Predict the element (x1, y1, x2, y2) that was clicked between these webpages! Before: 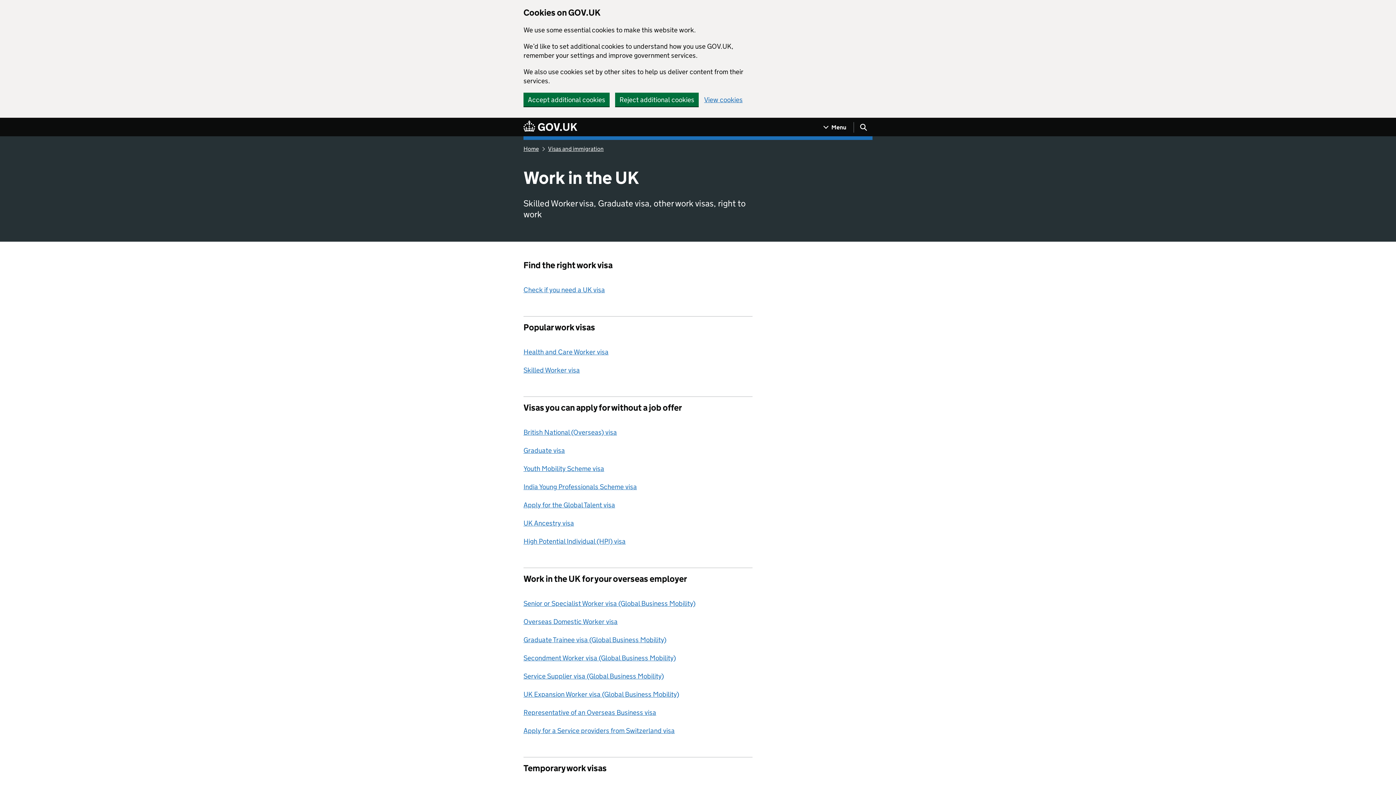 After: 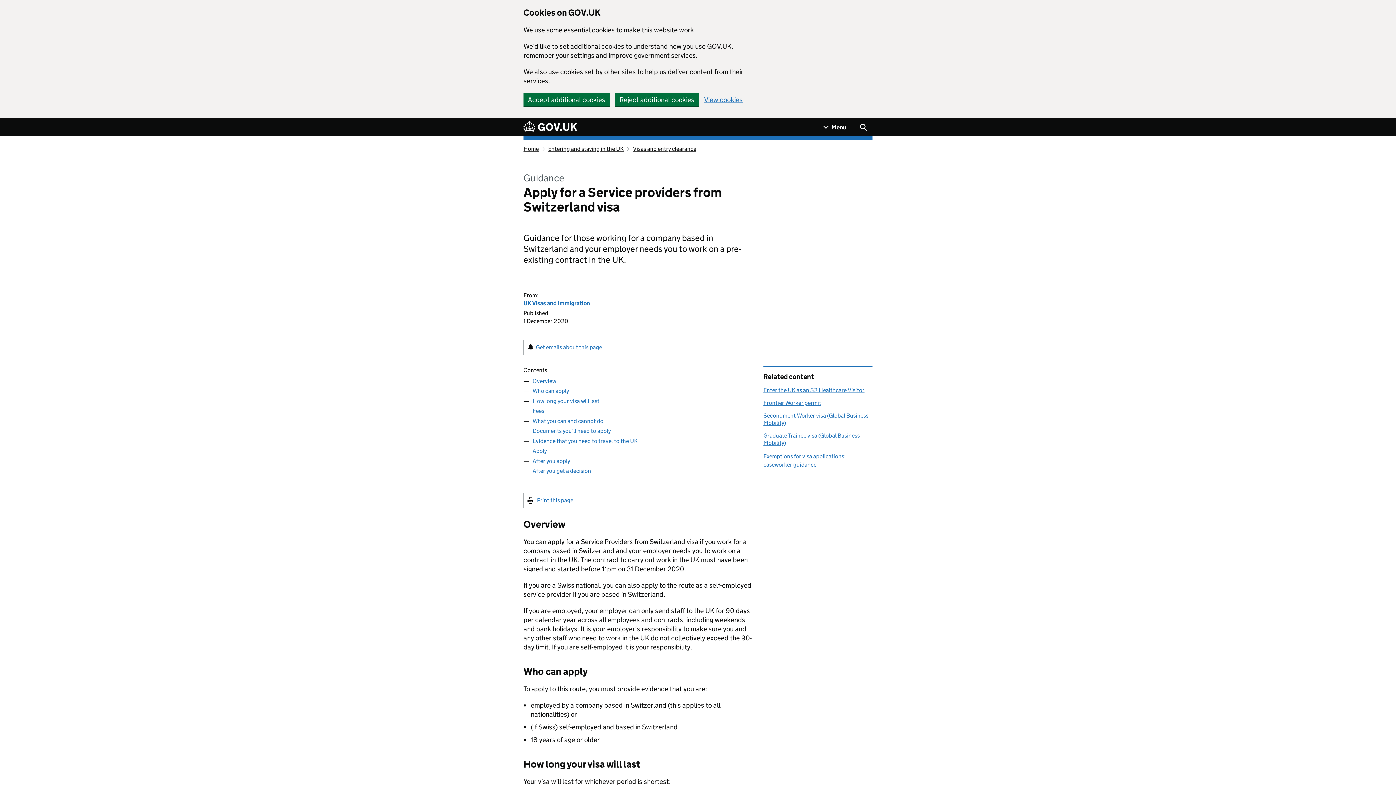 Action: bbox: (523, 726, 674, 735) label: Apply for a Service providers from Switzerland visa